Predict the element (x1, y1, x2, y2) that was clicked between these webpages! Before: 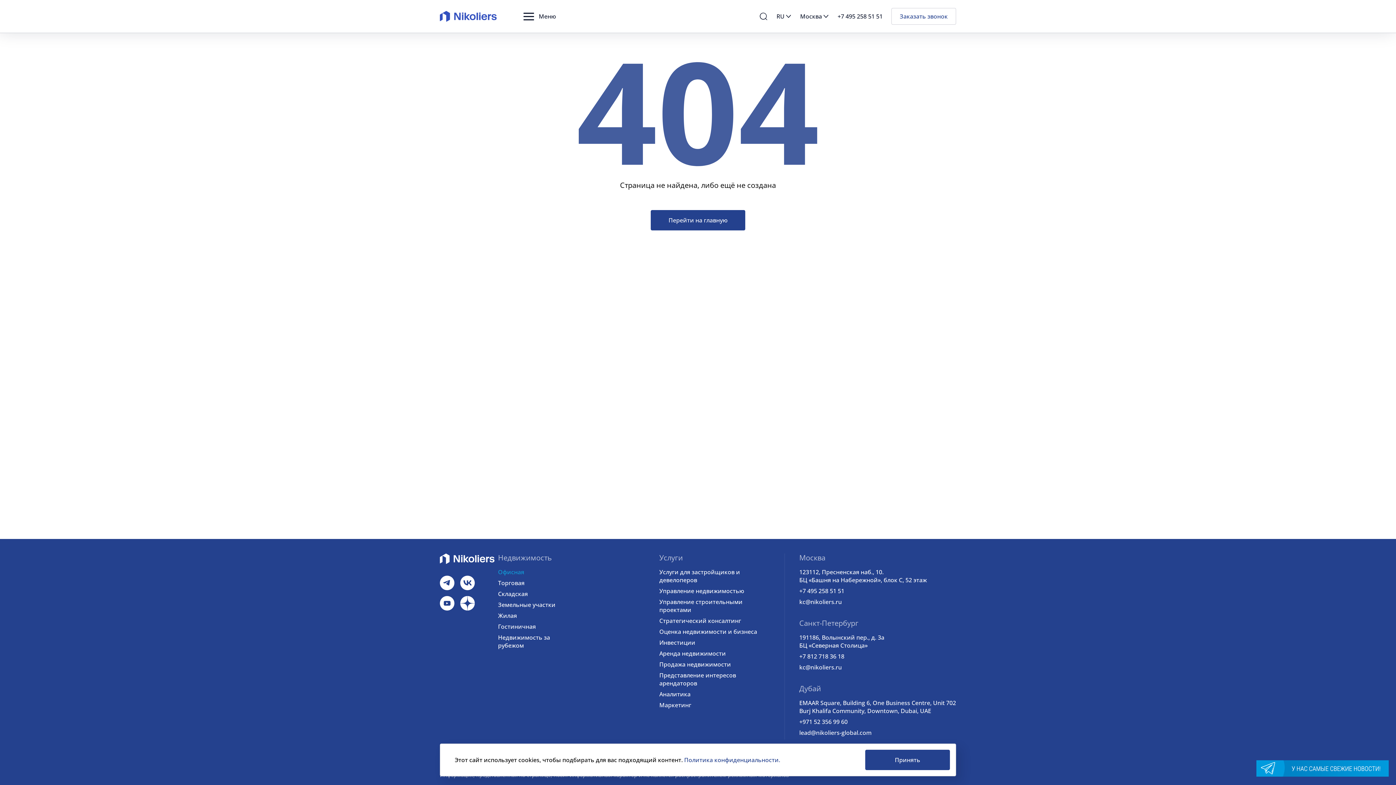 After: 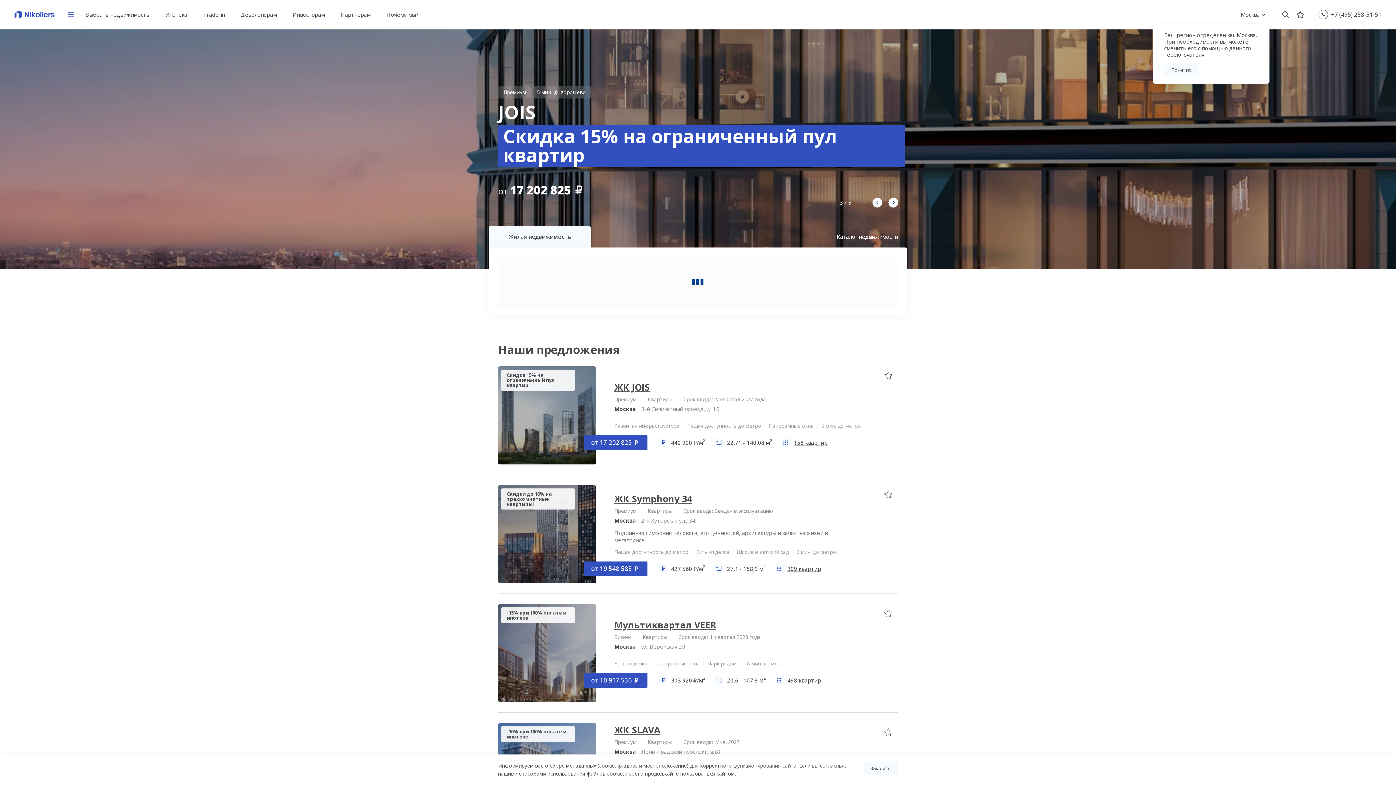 Action: bbox: (498, 612, 517, 620) label: Жилая